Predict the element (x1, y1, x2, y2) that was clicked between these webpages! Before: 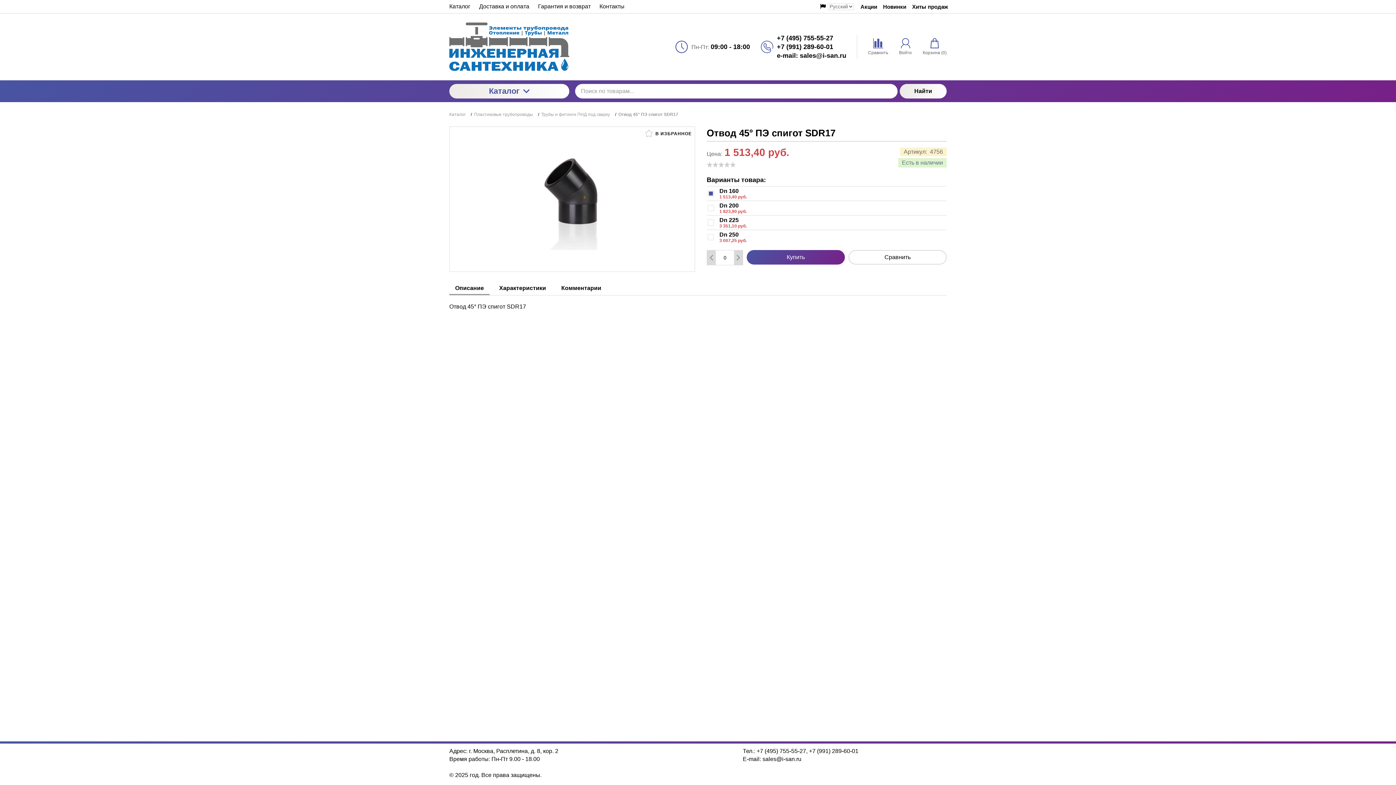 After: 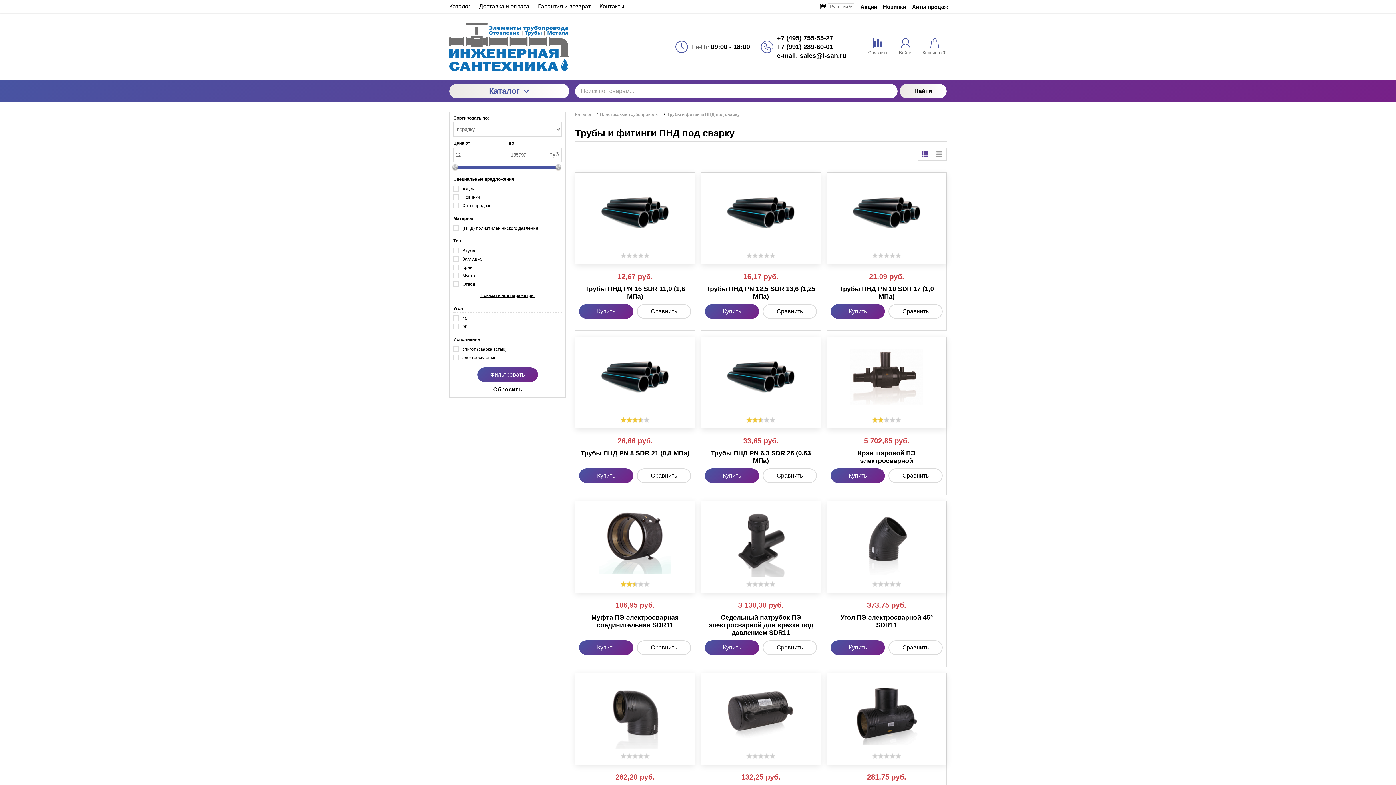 Action: bbox: (541, 111, 610, 117) label: Трубы и фитинги ПНД под сварку